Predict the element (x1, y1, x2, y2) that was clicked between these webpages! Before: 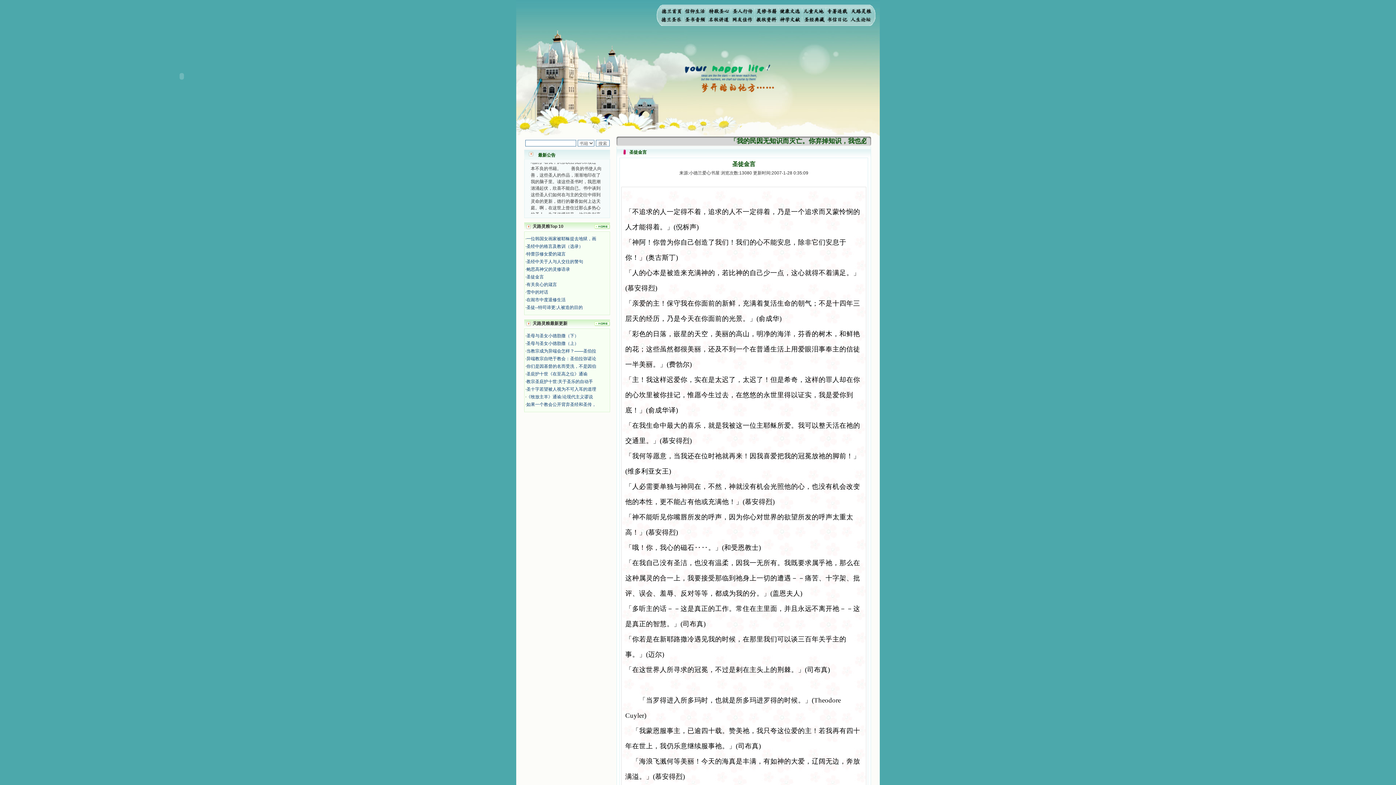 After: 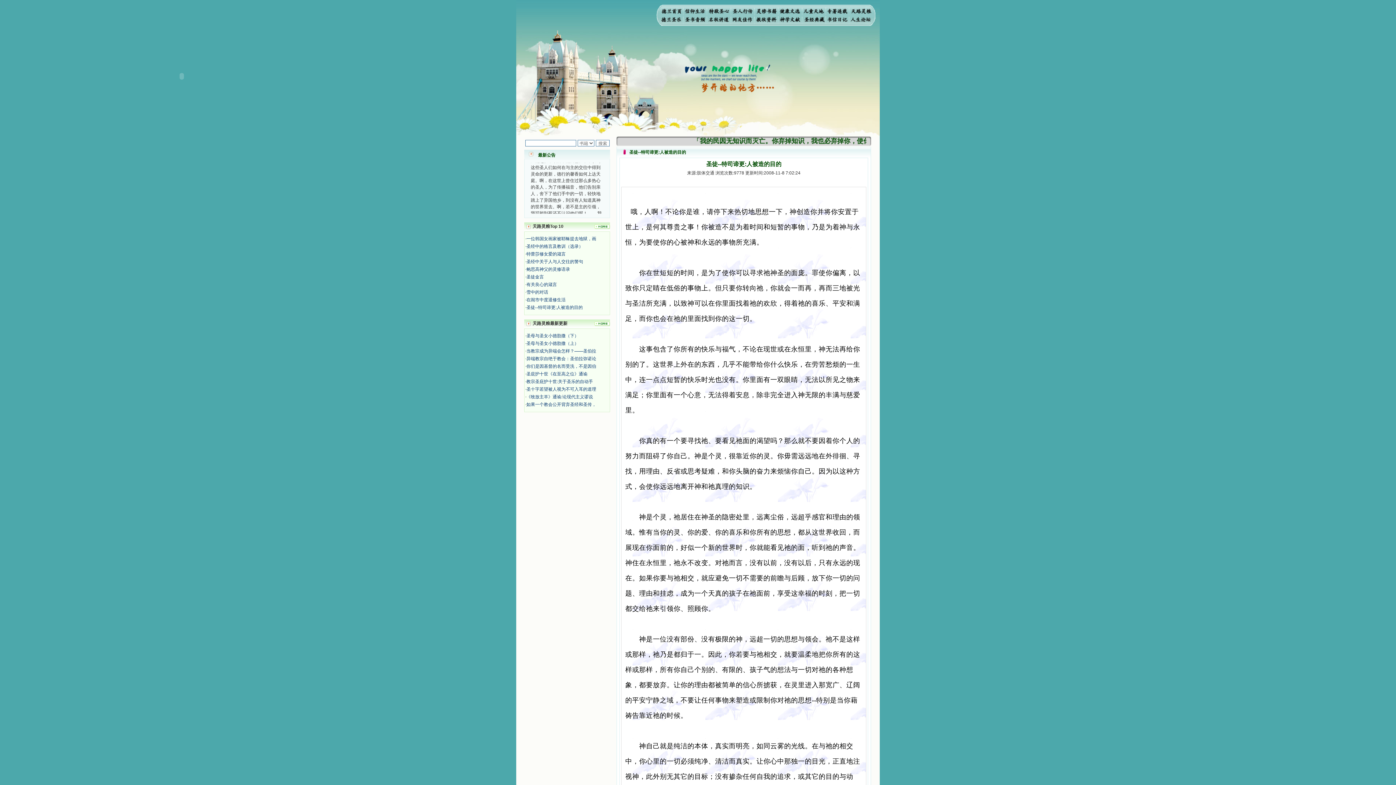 Action: bbox: (526, 305, 582, 310) label: 圣徒--特司谛更:人被造的目的